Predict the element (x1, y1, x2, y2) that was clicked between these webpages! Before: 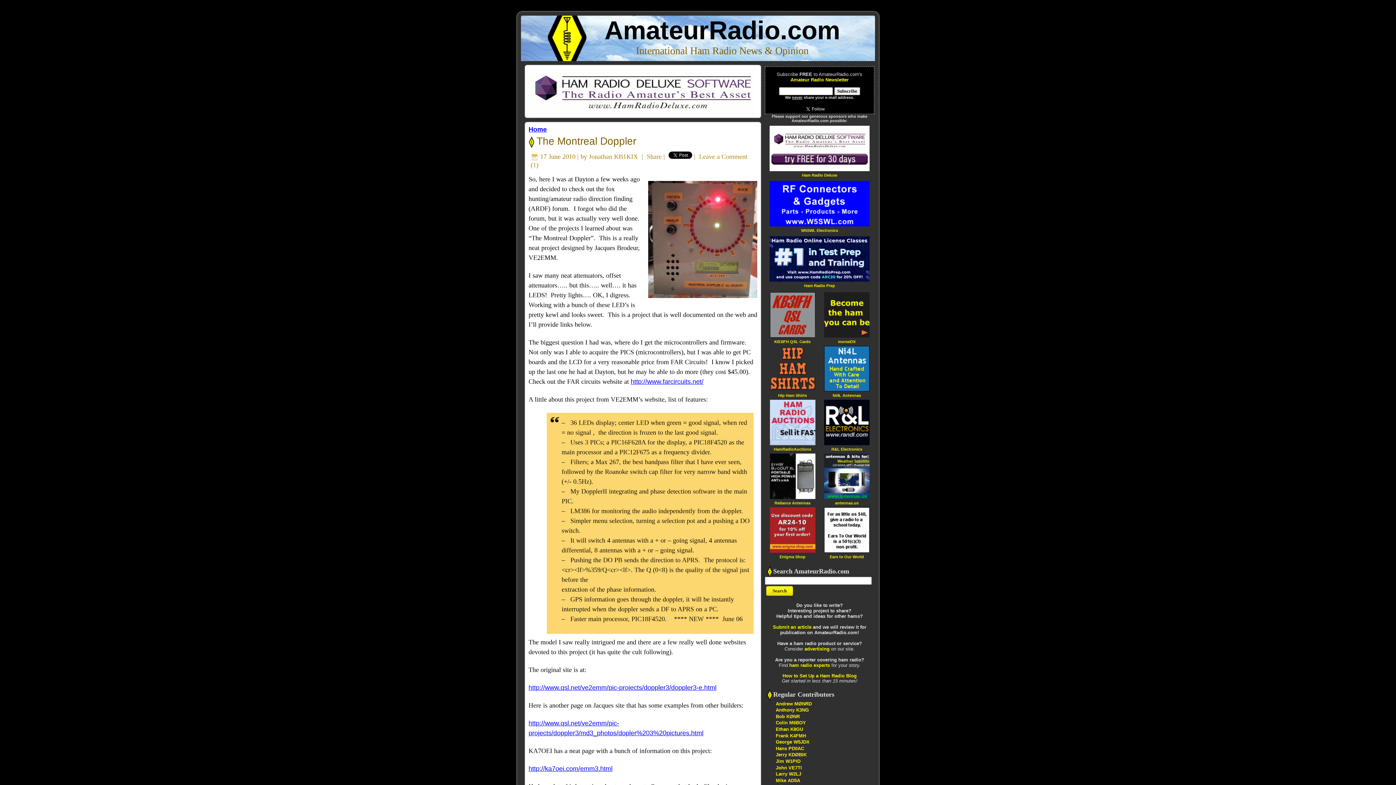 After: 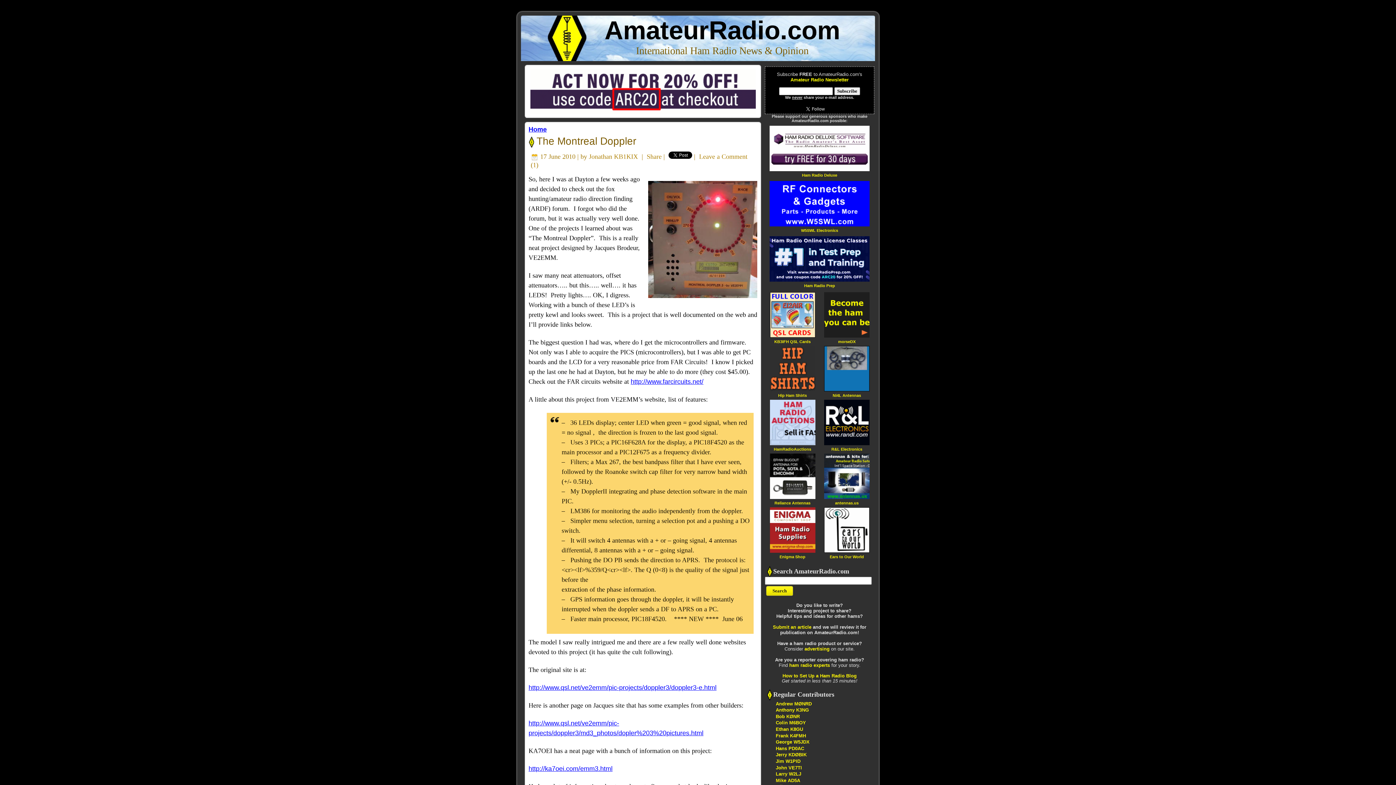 Action: bbox: (770, 389, 815, 394)